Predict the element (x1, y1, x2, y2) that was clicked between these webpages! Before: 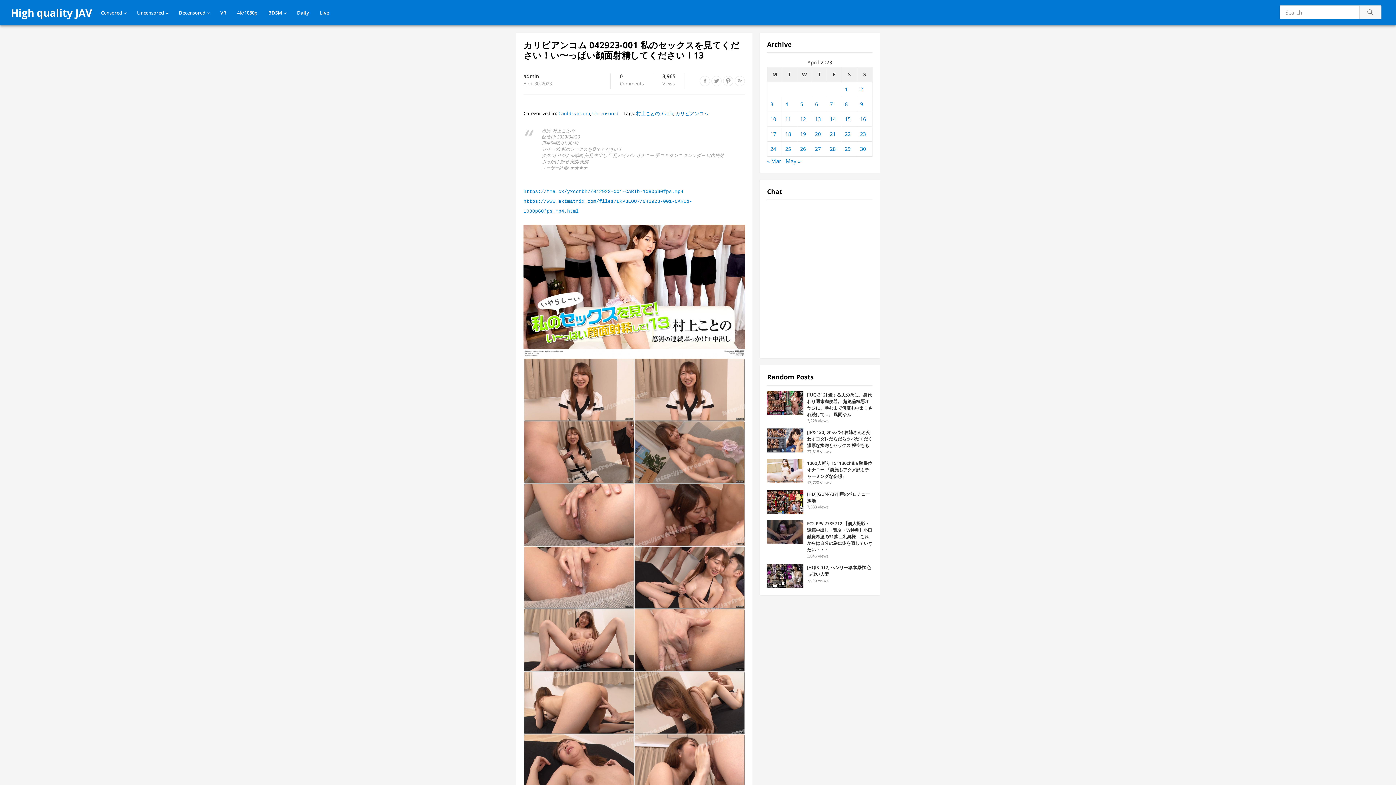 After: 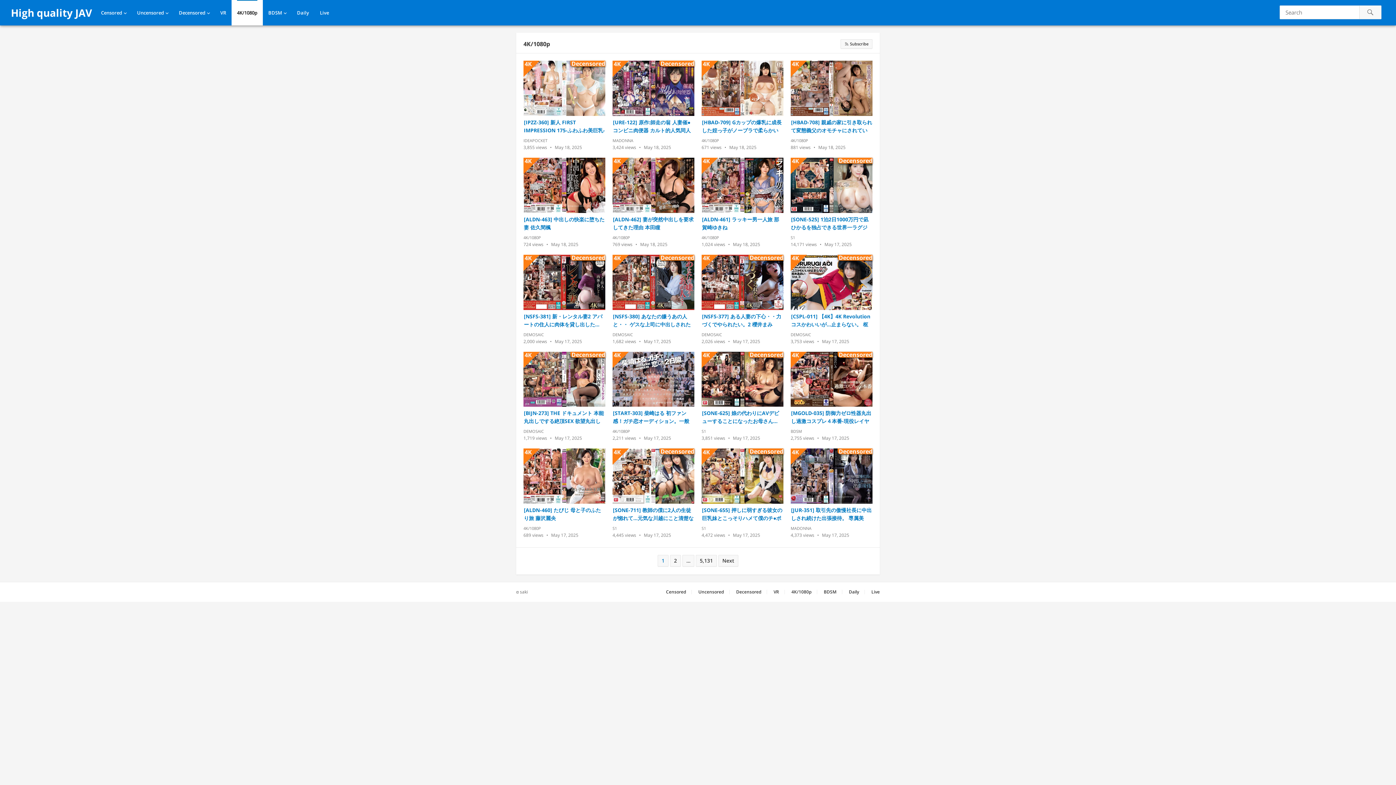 Action: bbox: (237, 0, 257, 25) label: 4K/1080p